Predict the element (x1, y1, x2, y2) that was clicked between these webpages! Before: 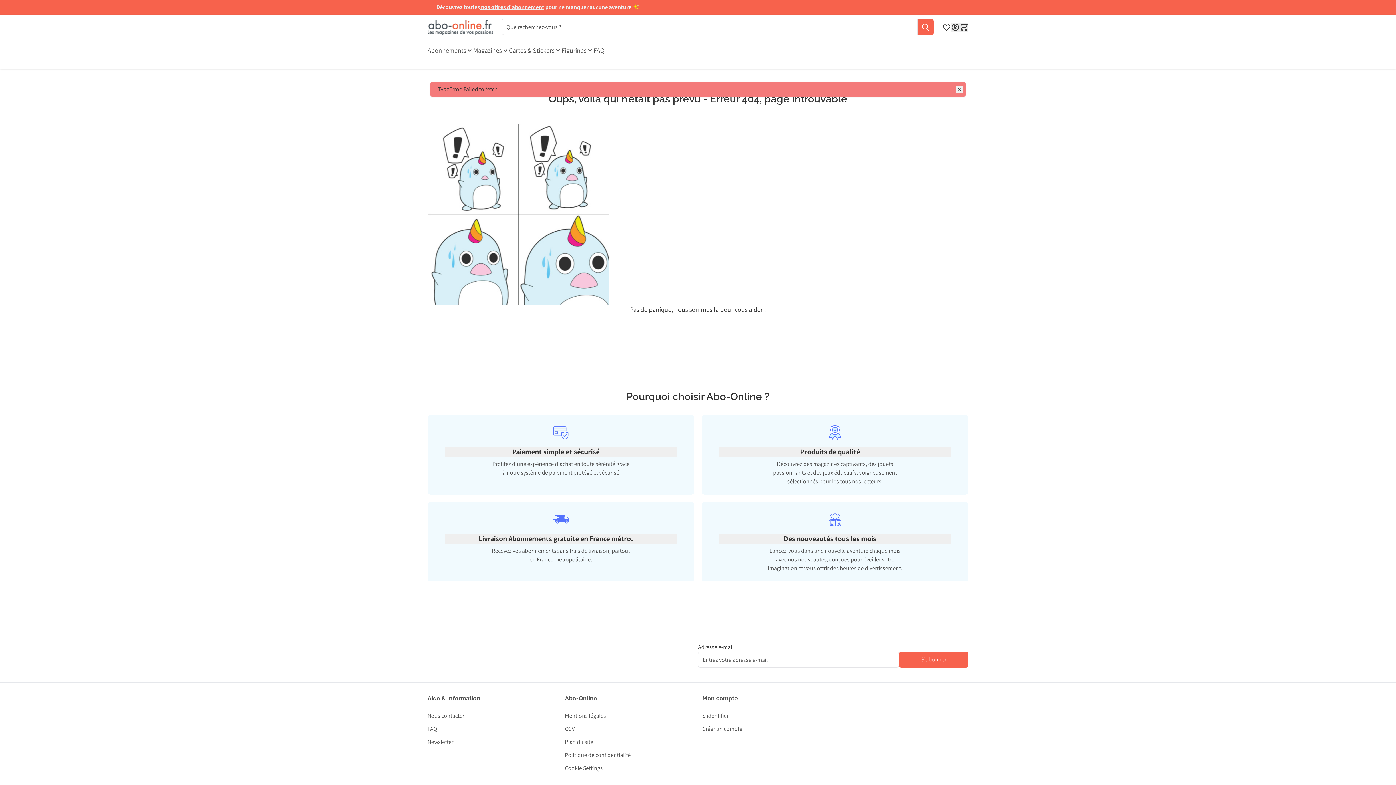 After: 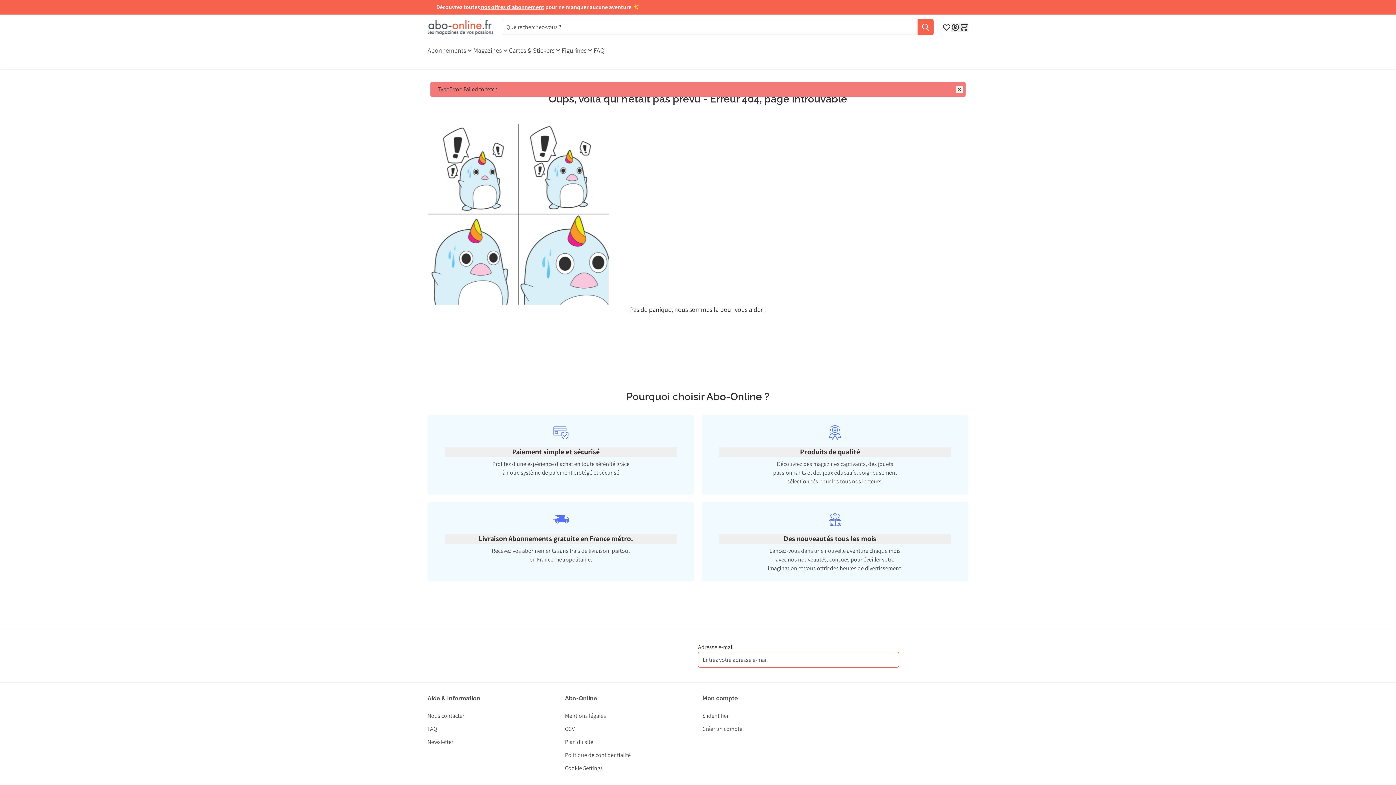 Action: label: S'abonner bbox: (899, 652, 968, 668)